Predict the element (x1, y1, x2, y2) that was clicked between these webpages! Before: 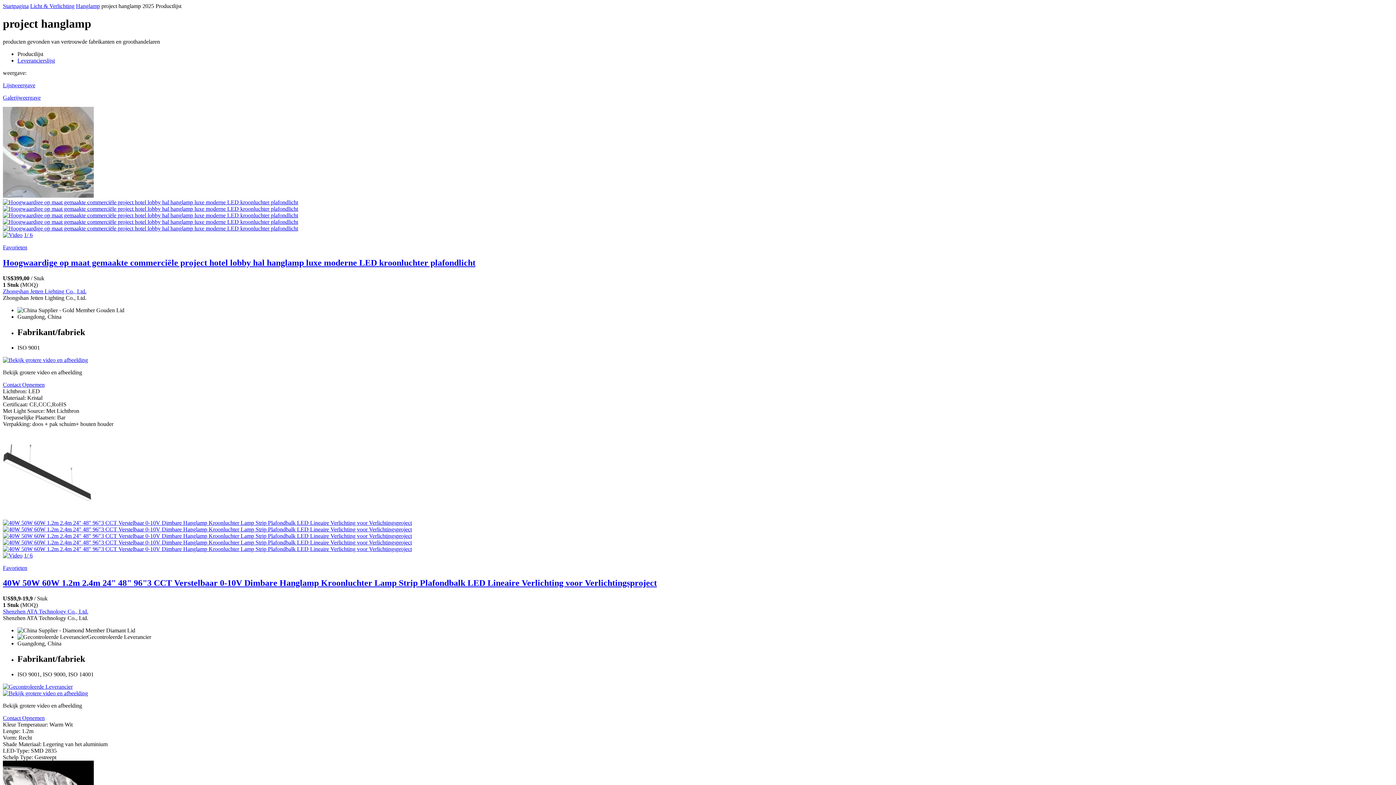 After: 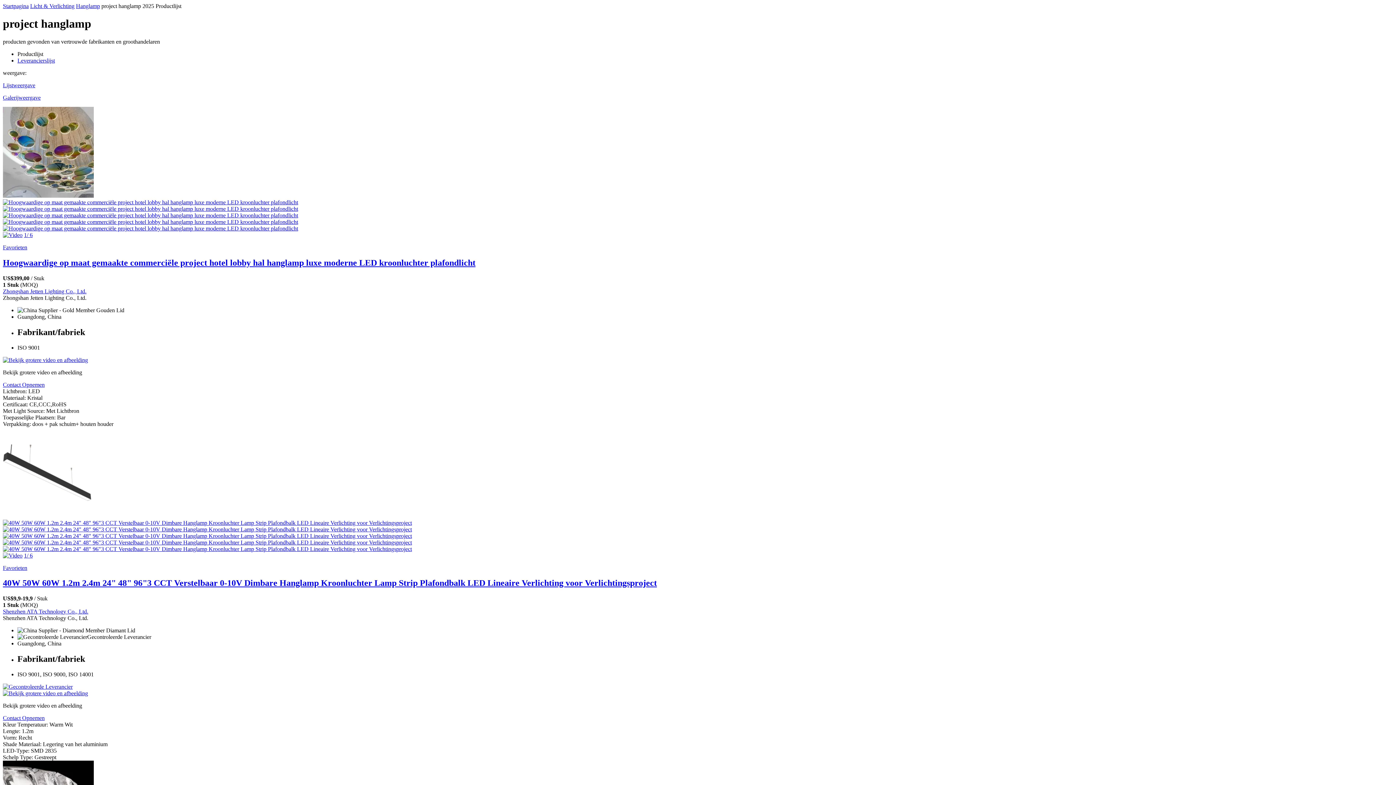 Action: bbox: (2, 288, 86, 294) label: Zhongshan Jetten Lighting Co., Ltd.